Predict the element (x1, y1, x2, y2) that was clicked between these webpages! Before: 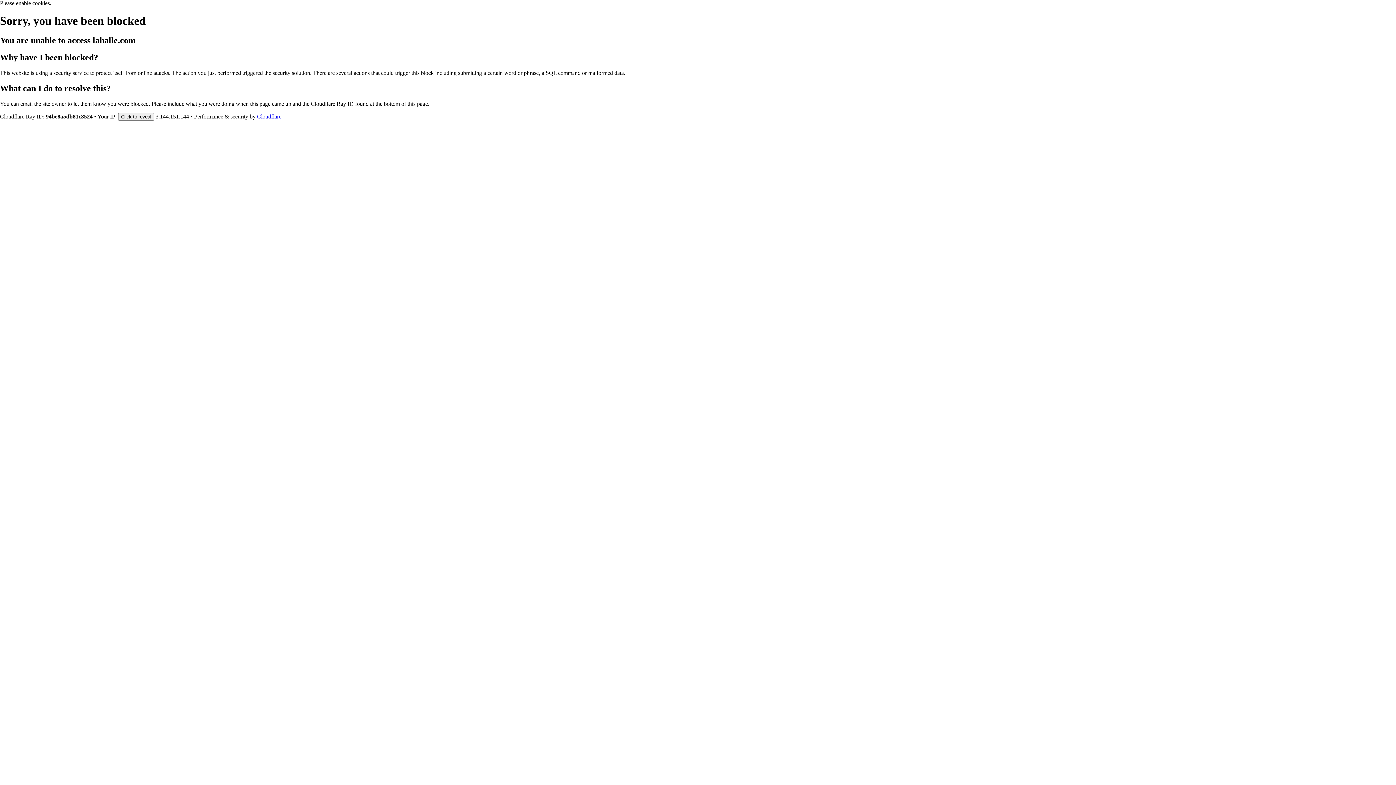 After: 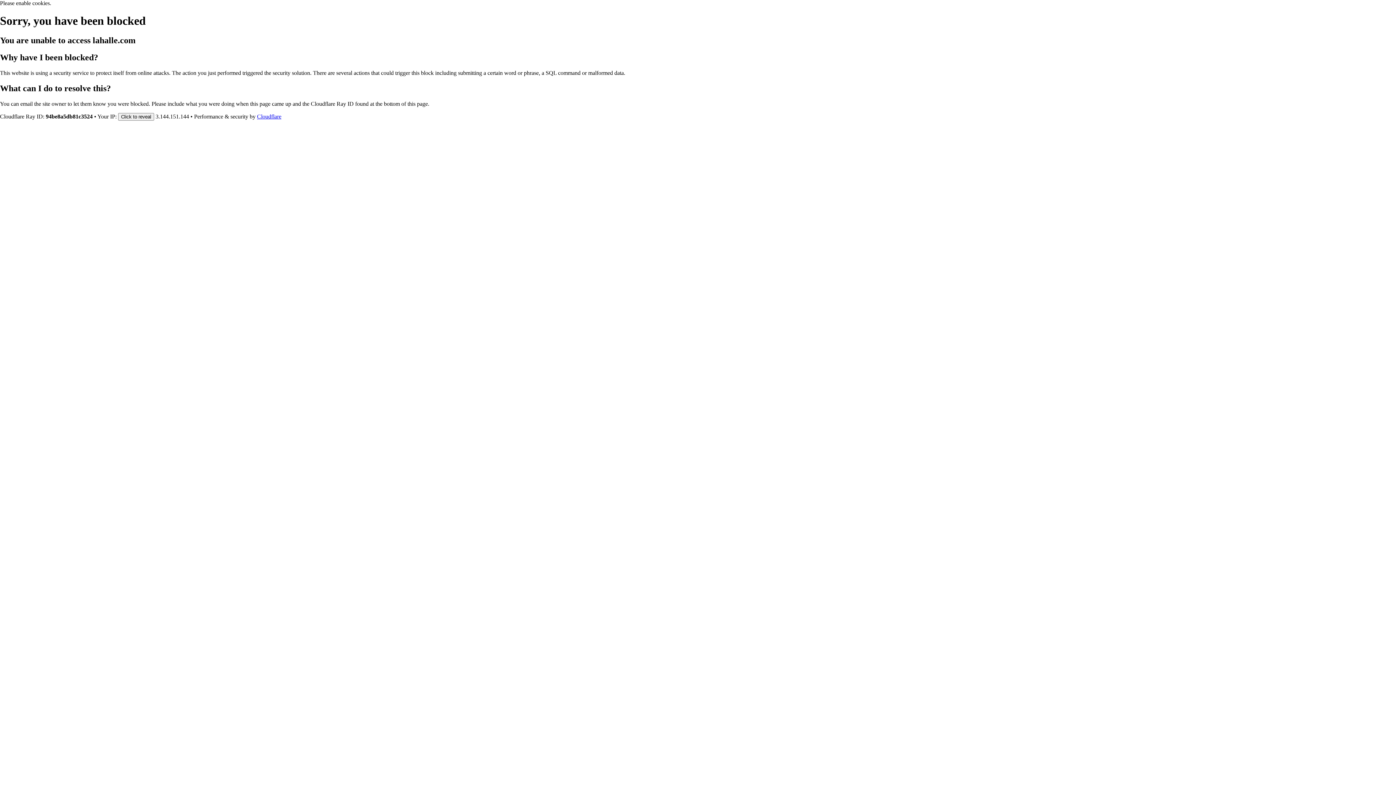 Action: bbox: (257, 113, 281, 119) label: Cloudflare